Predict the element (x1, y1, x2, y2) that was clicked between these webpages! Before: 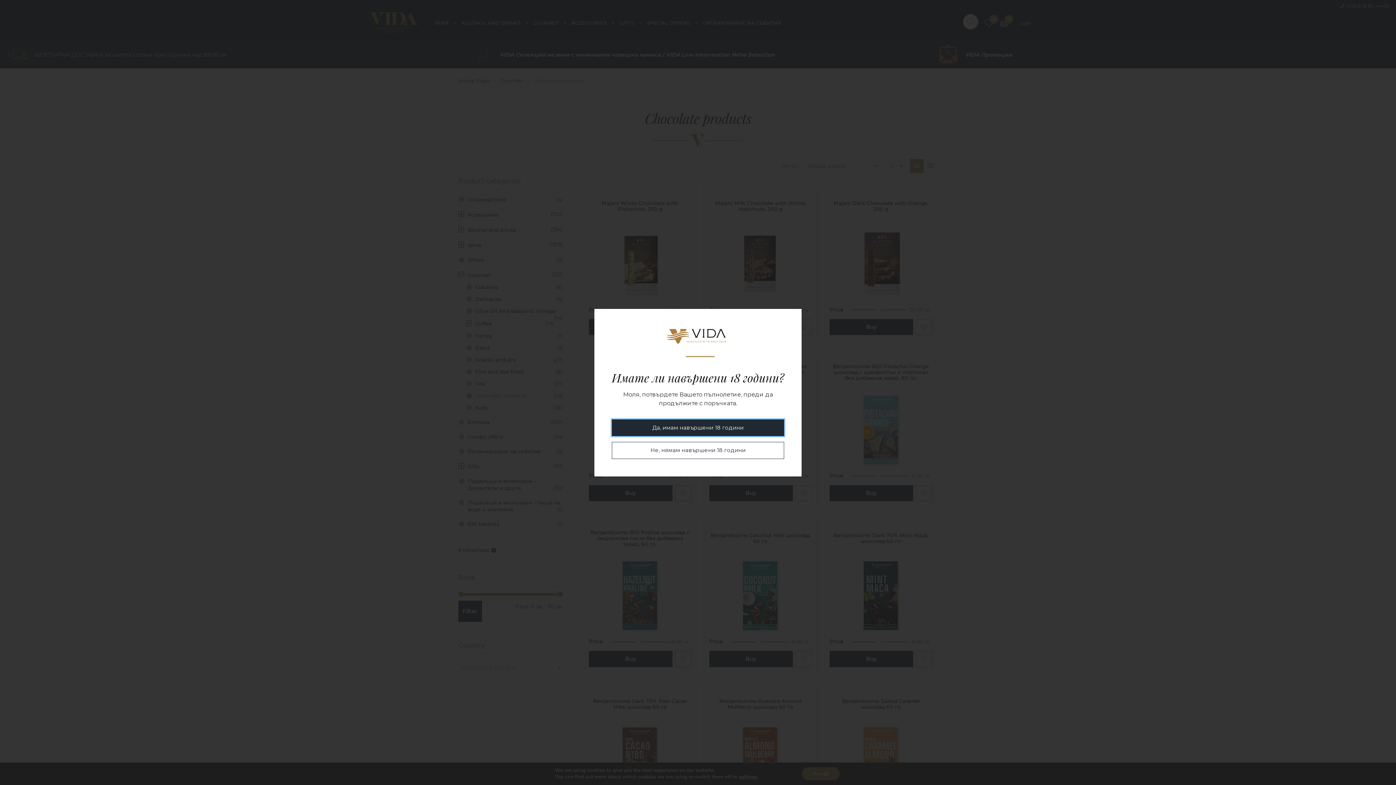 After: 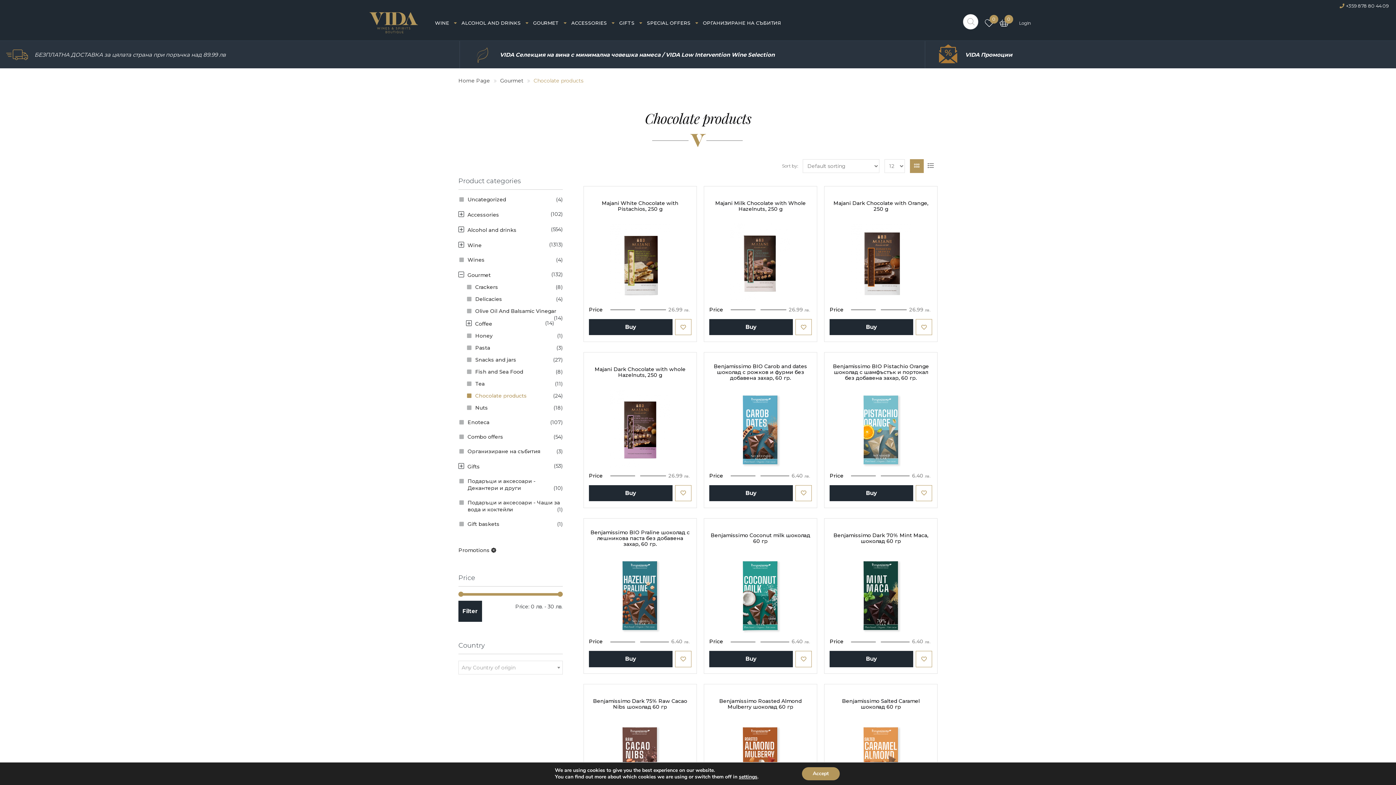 Action: bbox: (612, 419, 784, 436) label: Да, имам навършени 18 години